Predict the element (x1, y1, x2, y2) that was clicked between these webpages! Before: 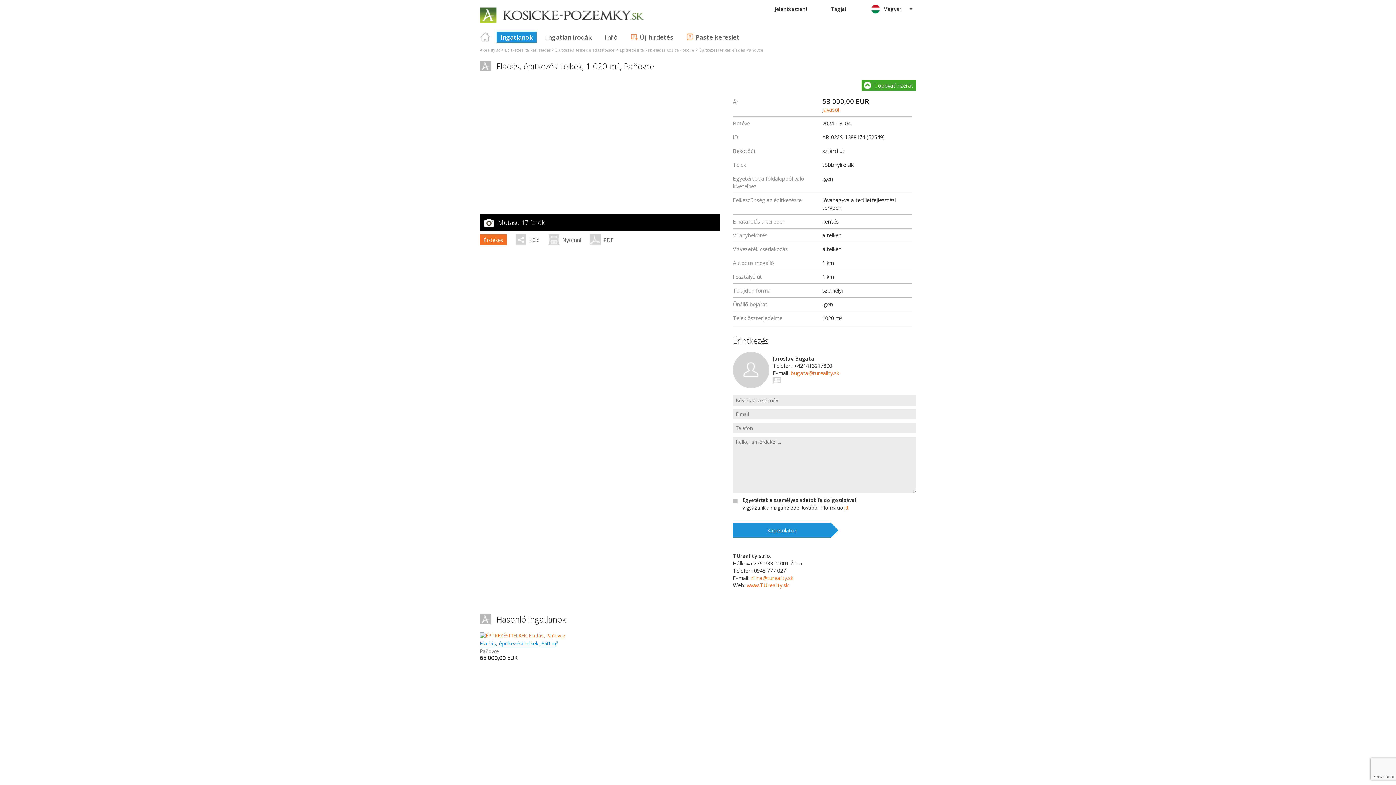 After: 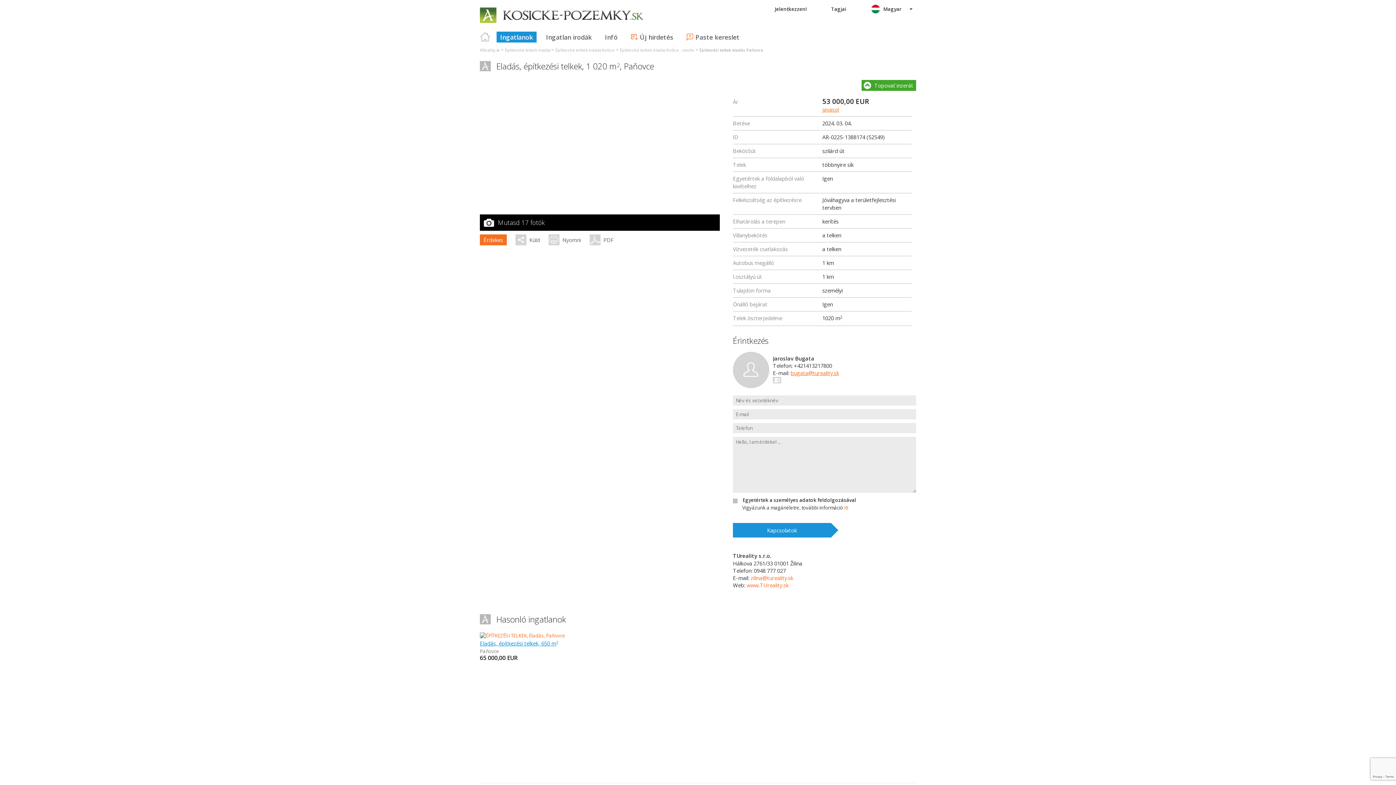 Action: label: bugata@tureality.sk bbox: (790, 369, 839, 376)